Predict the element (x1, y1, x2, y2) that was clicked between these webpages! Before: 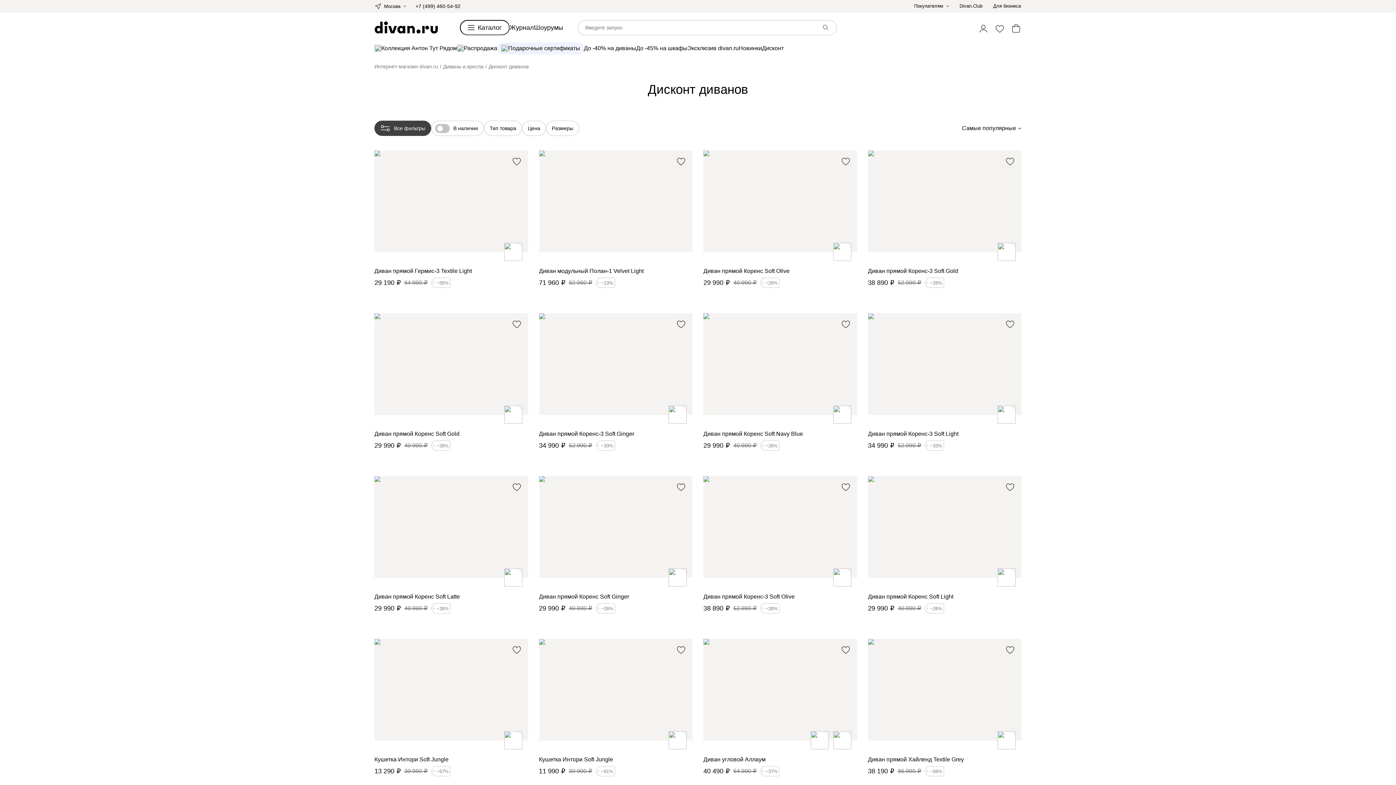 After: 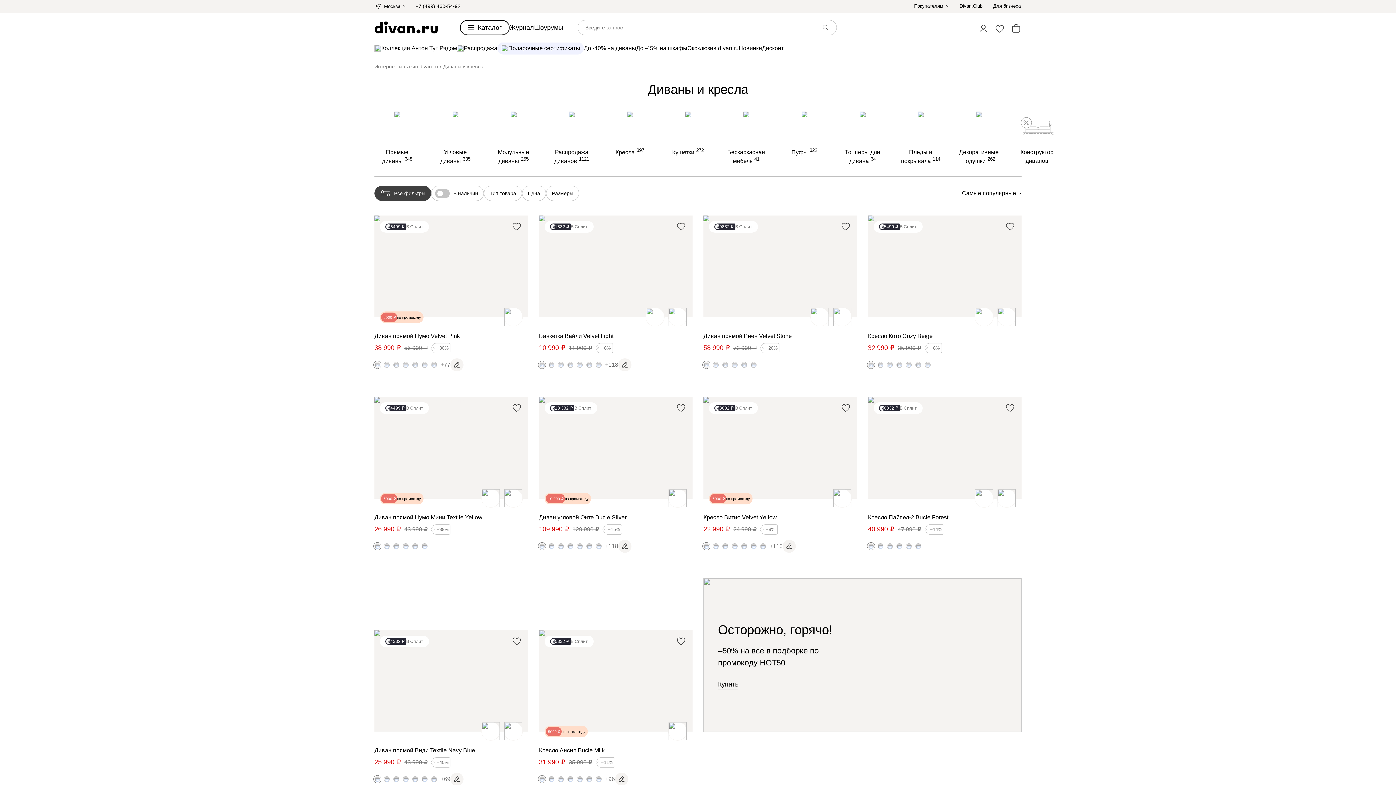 Action: bbox: (443, 63, 483, 69) label: Диваны и кресла